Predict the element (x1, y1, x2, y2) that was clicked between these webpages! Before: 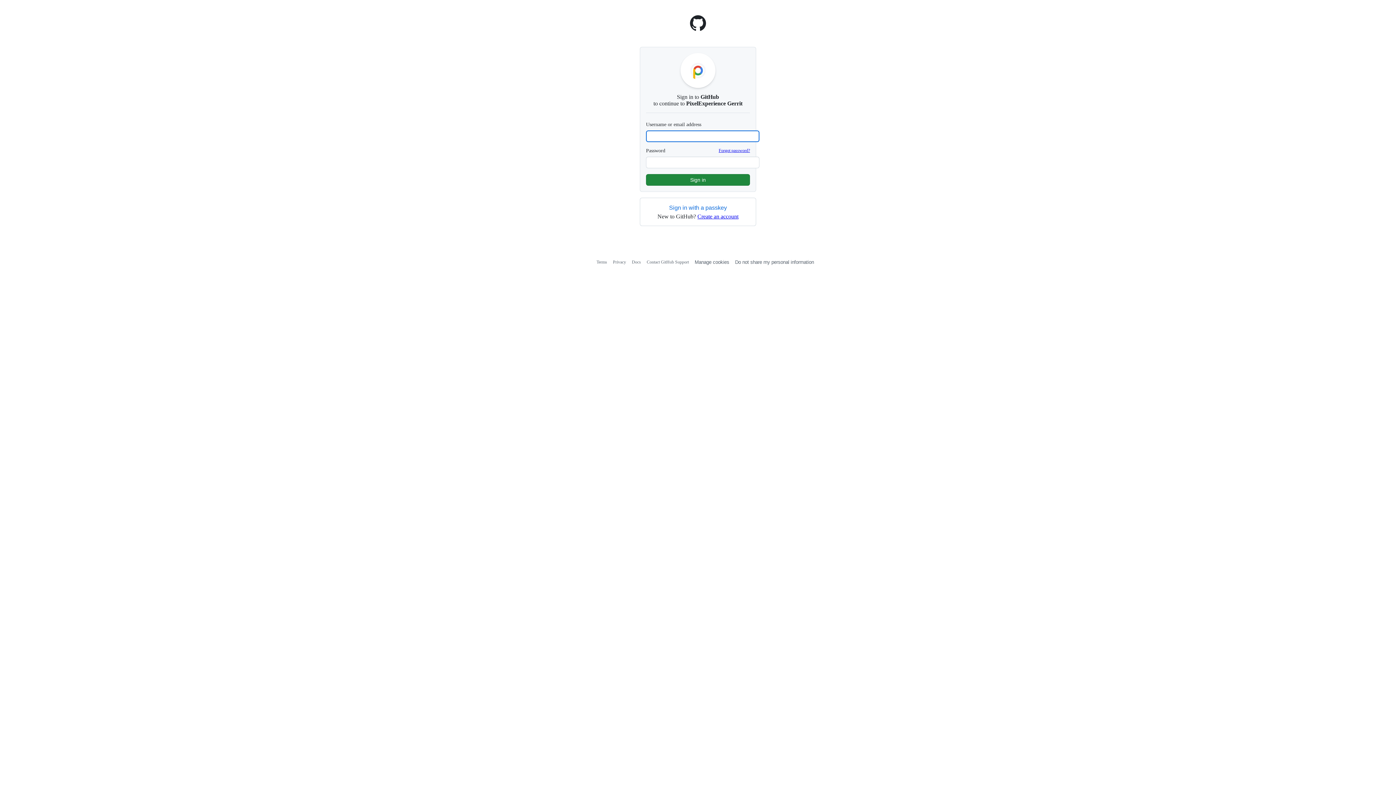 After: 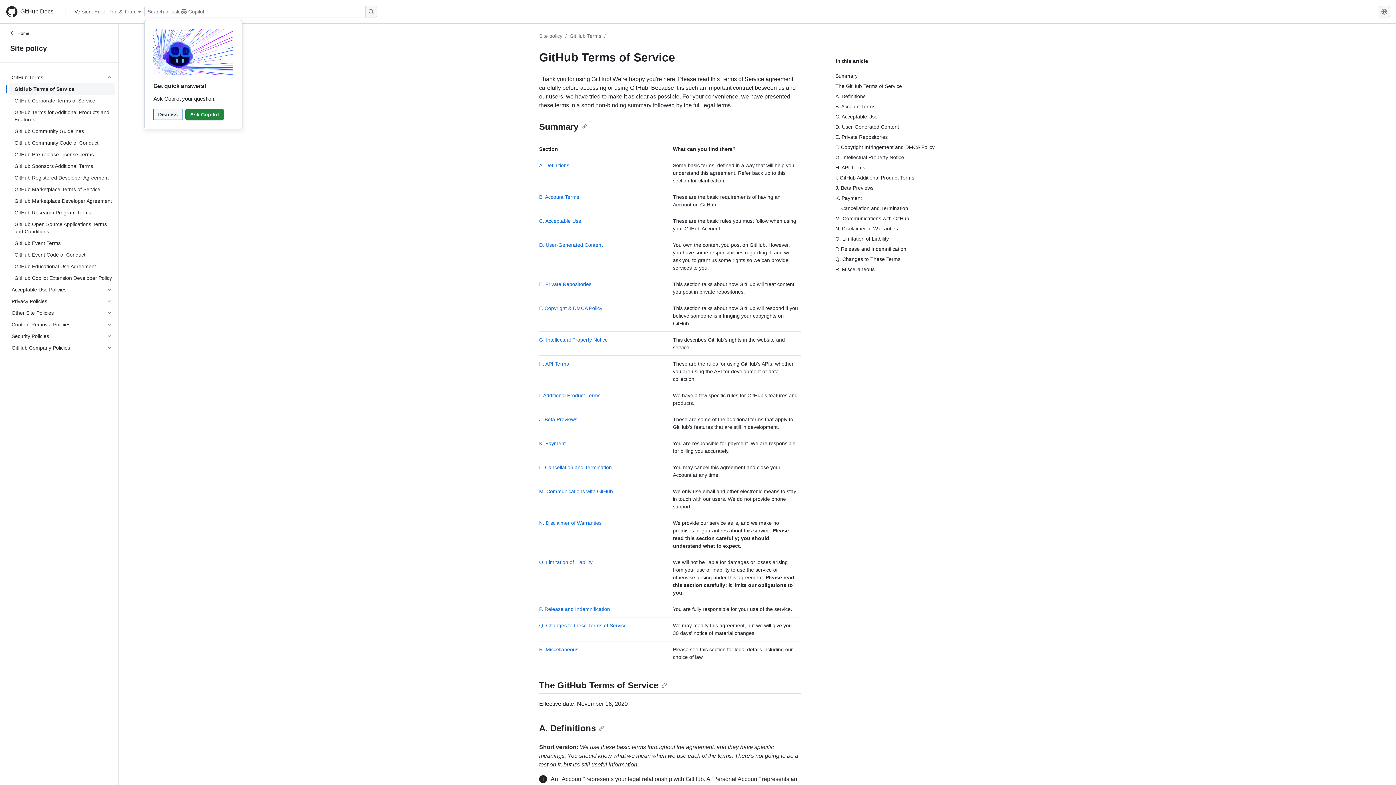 Action: label: Terms bbox: (596, 259, 607, 264)